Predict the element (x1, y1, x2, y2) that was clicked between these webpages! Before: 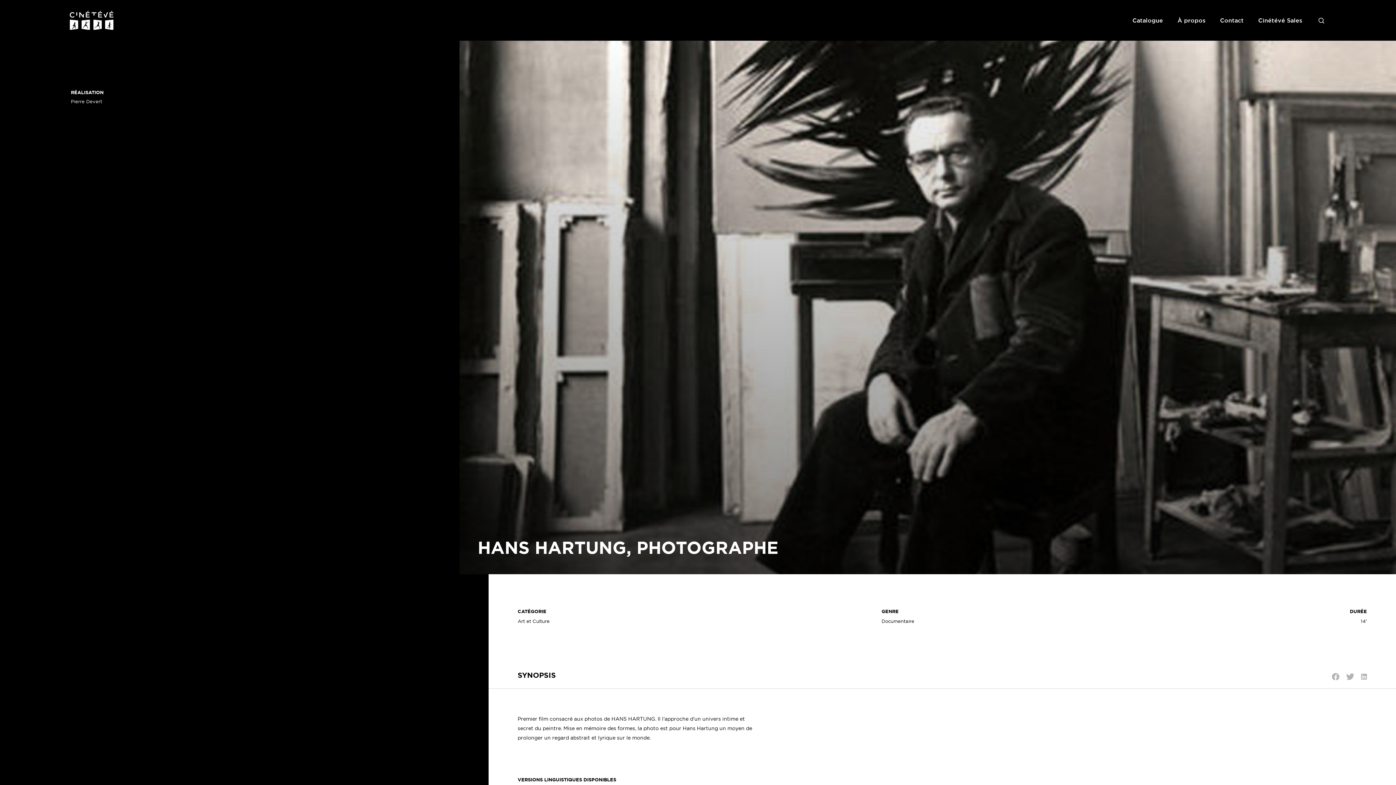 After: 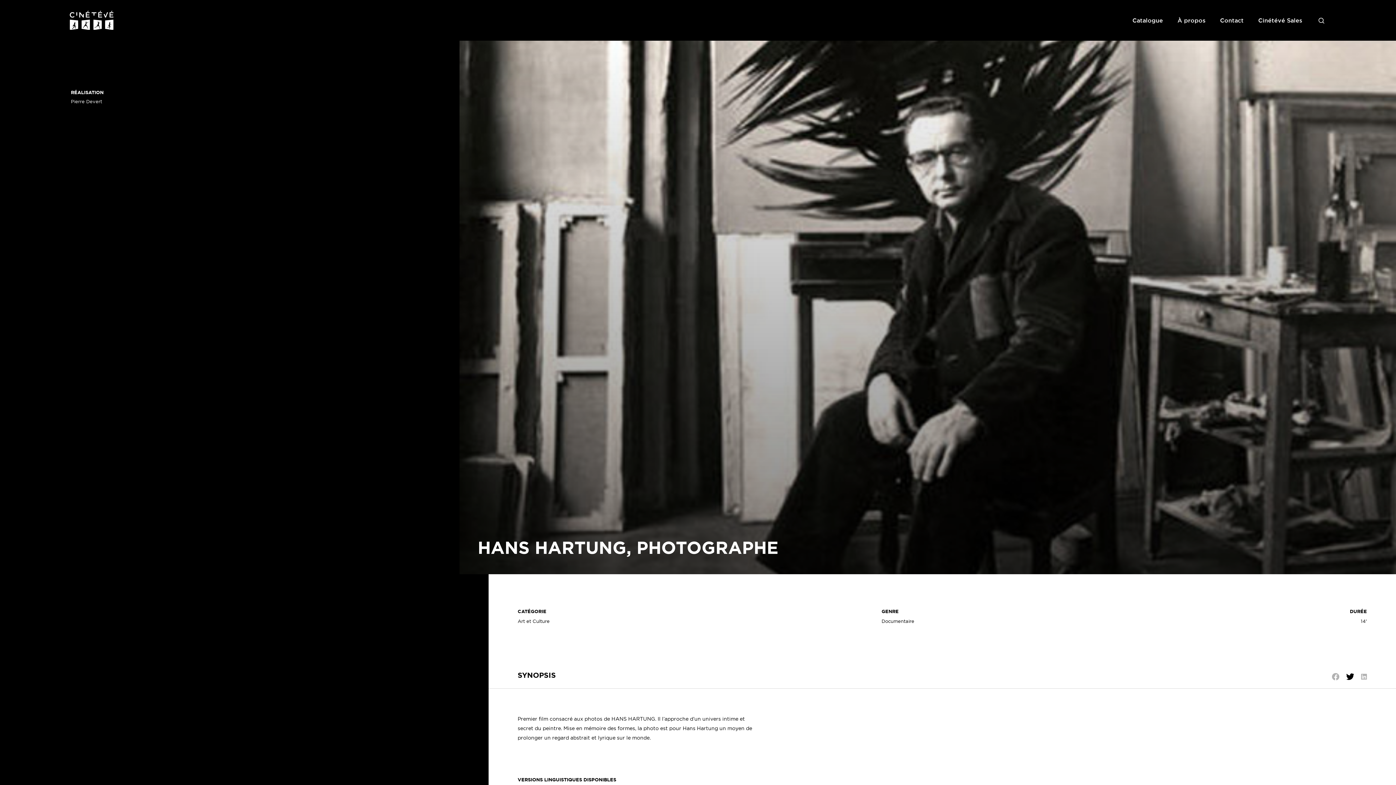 Action: bbox: (1346, 673, 1354, 680) label: Partager sur Twitter